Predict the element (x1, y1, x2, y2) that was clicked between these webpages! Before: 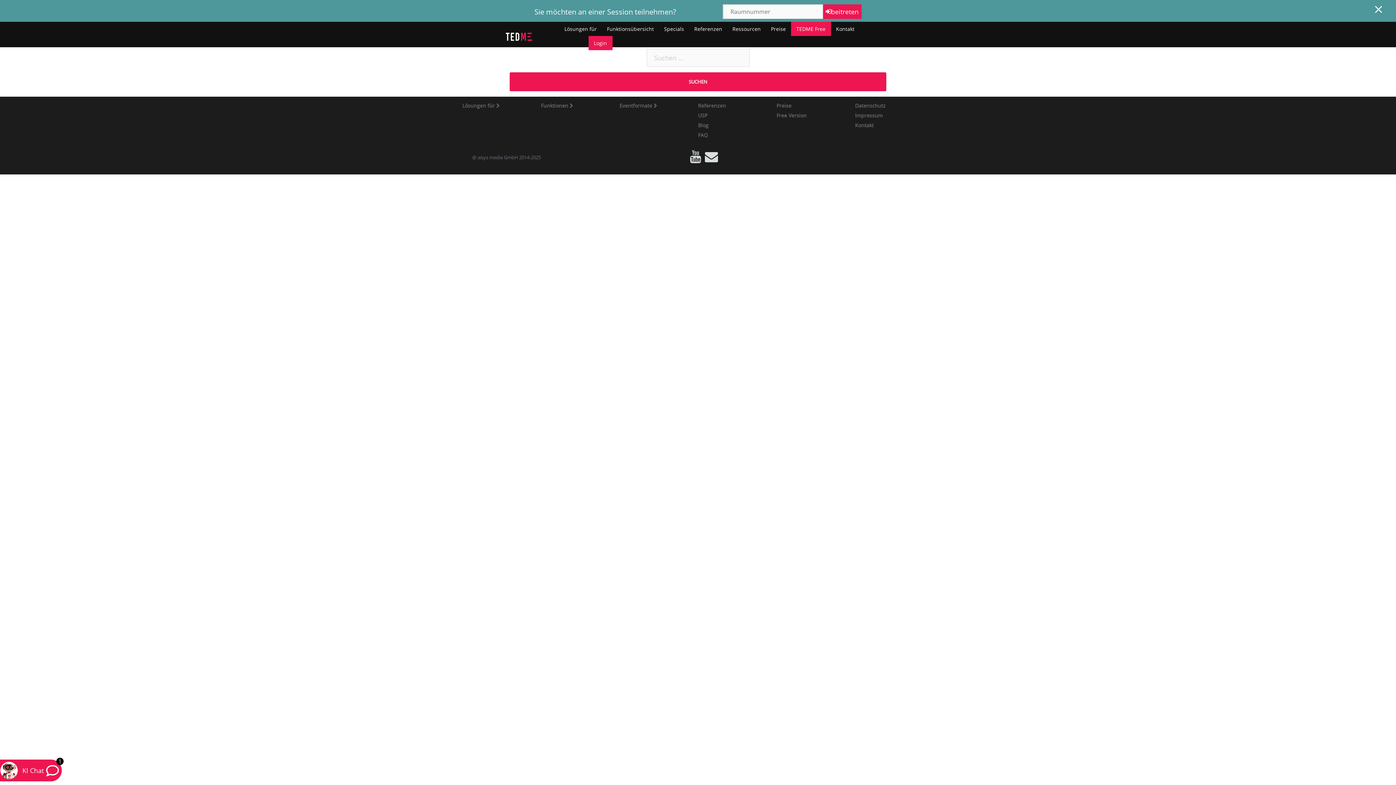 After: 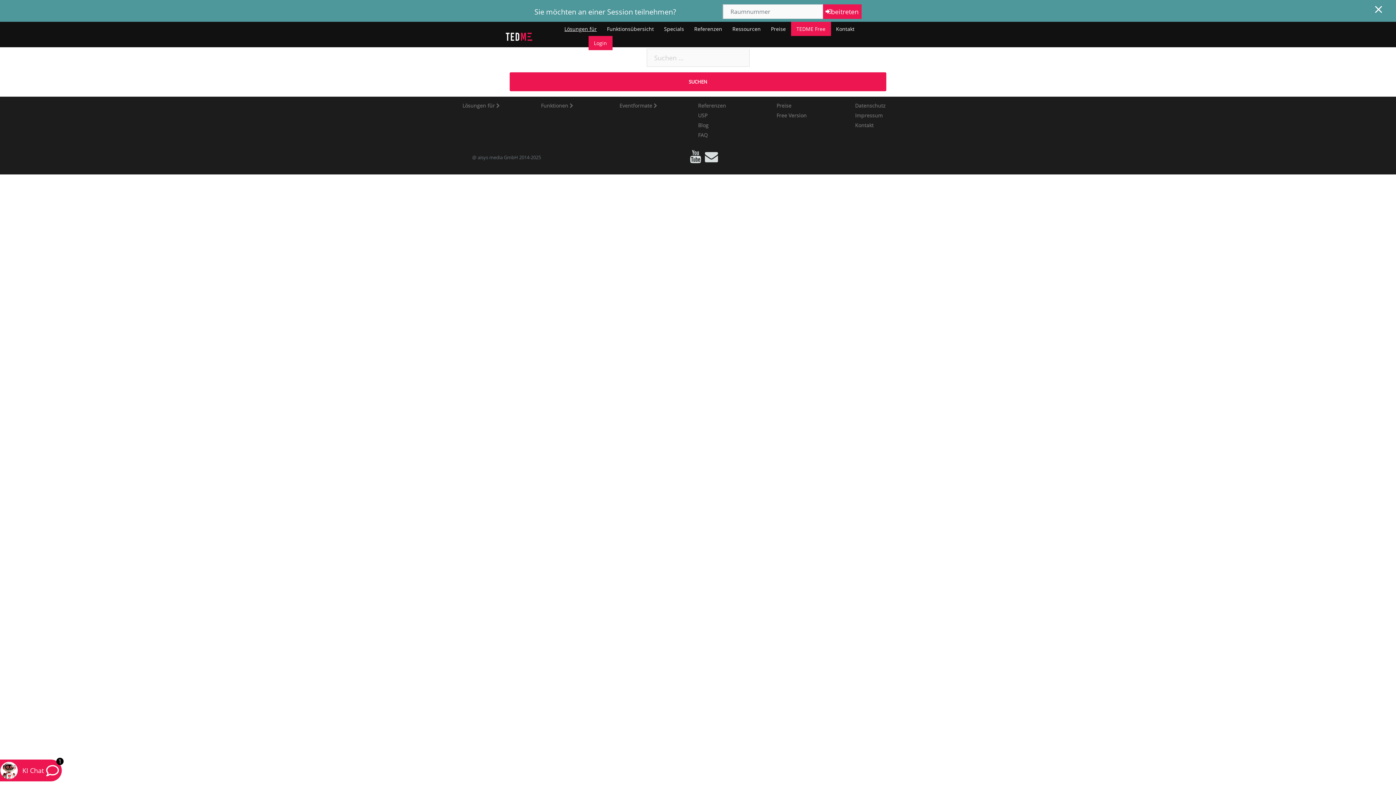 Action: label: Lösungen für bbox: (564, 25, 596, 32)